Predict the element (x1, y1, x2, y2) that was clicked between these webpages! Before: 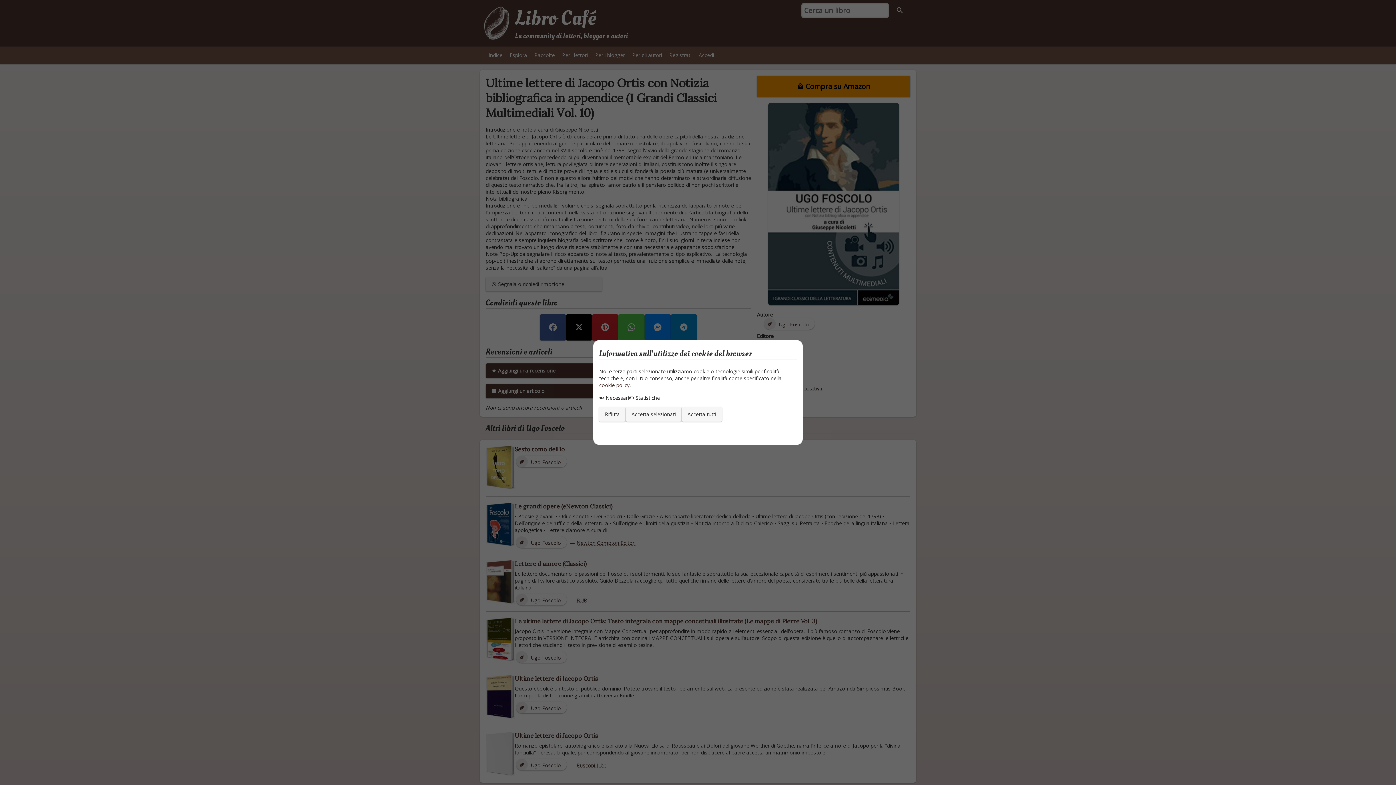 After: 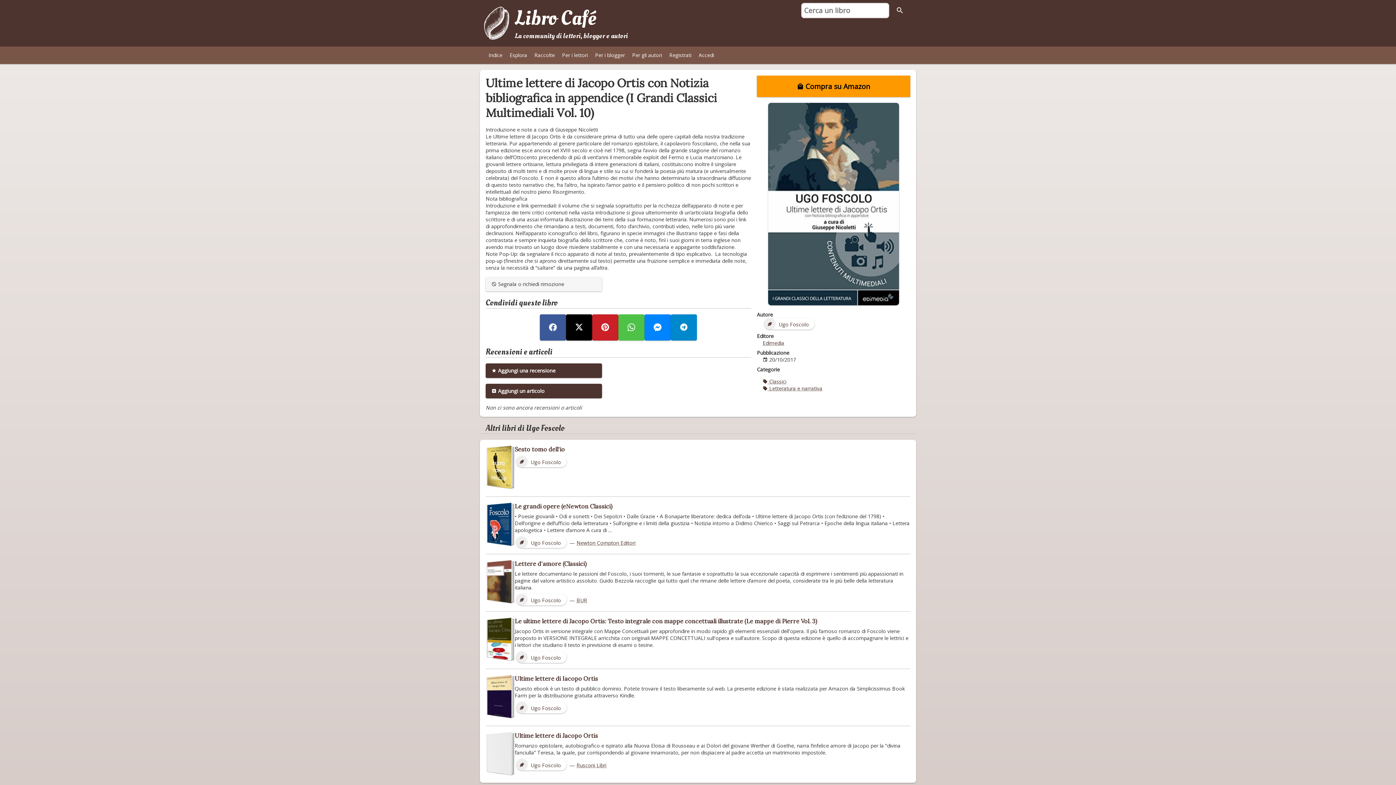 Action: bbox: (599, 407, 625, 421) label: Rifiuta